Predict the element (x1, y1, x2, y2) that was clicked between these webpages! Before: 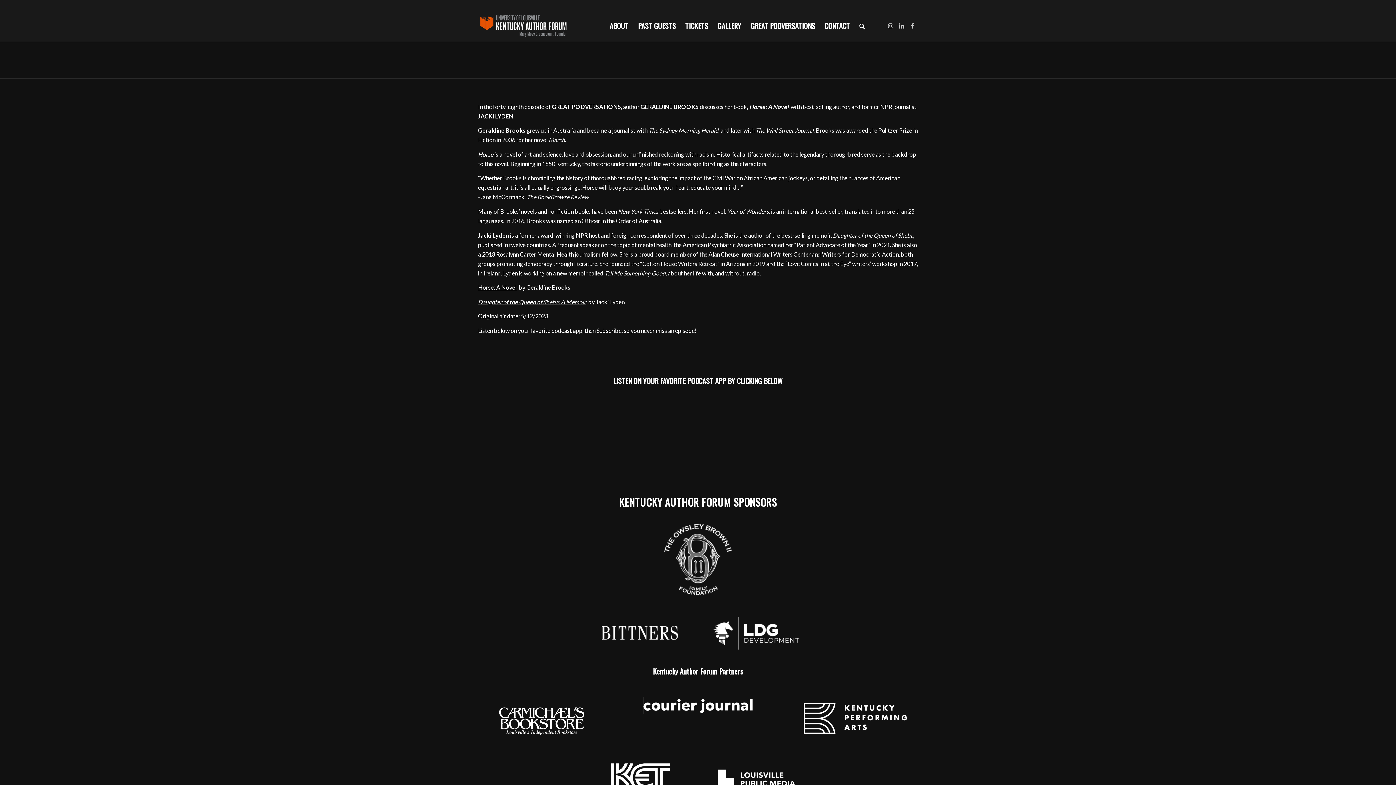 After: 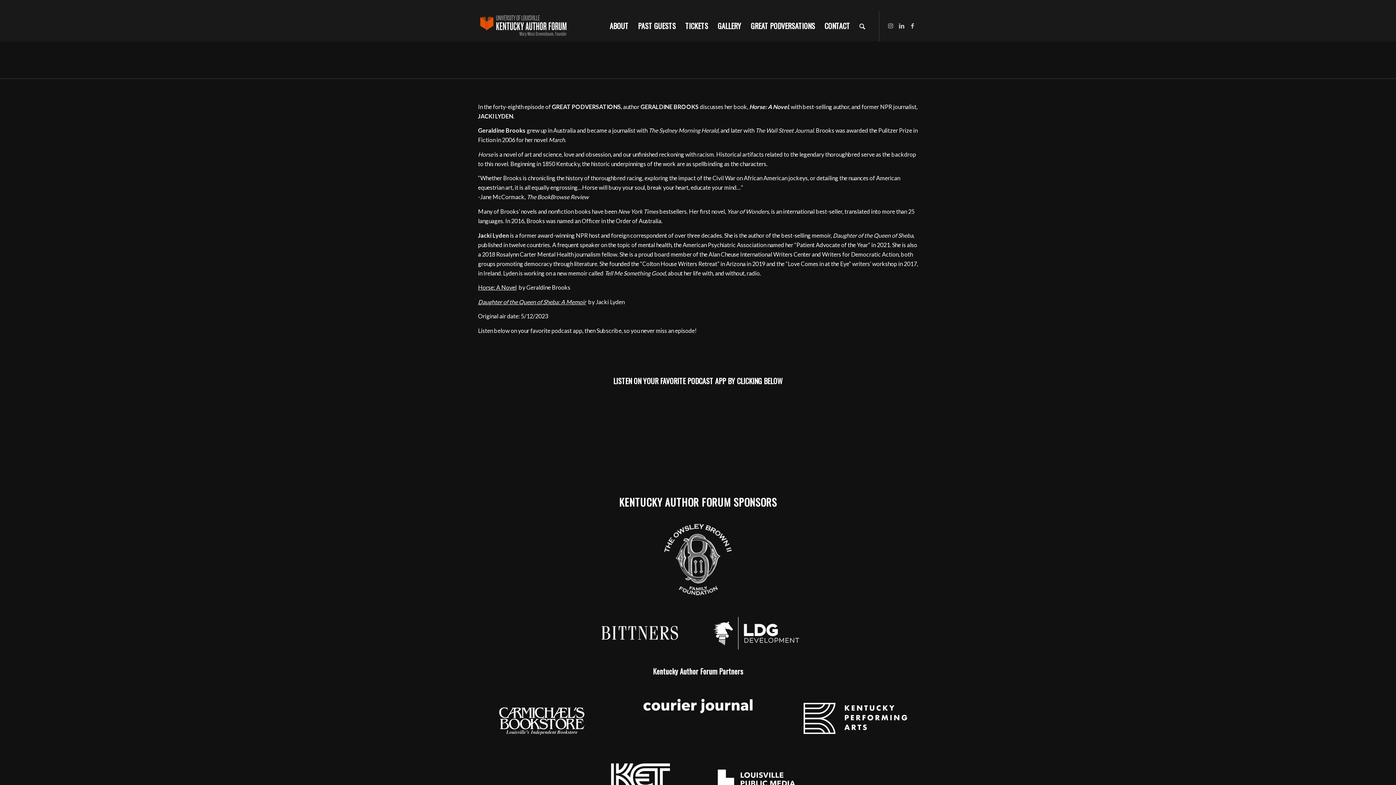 Action: bbox: (478, 298, 586, 305) label: Daughter of the Queen of Sheba: A Memoir